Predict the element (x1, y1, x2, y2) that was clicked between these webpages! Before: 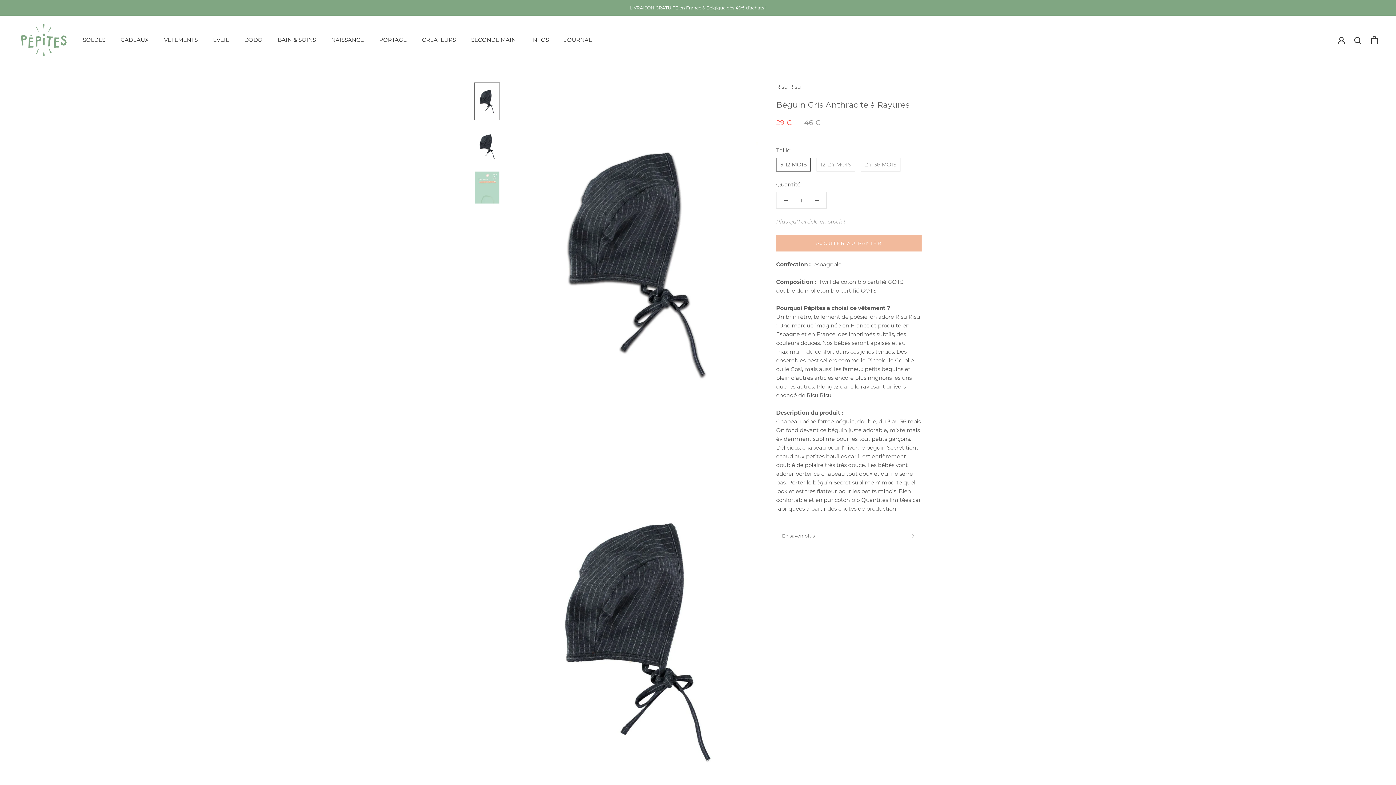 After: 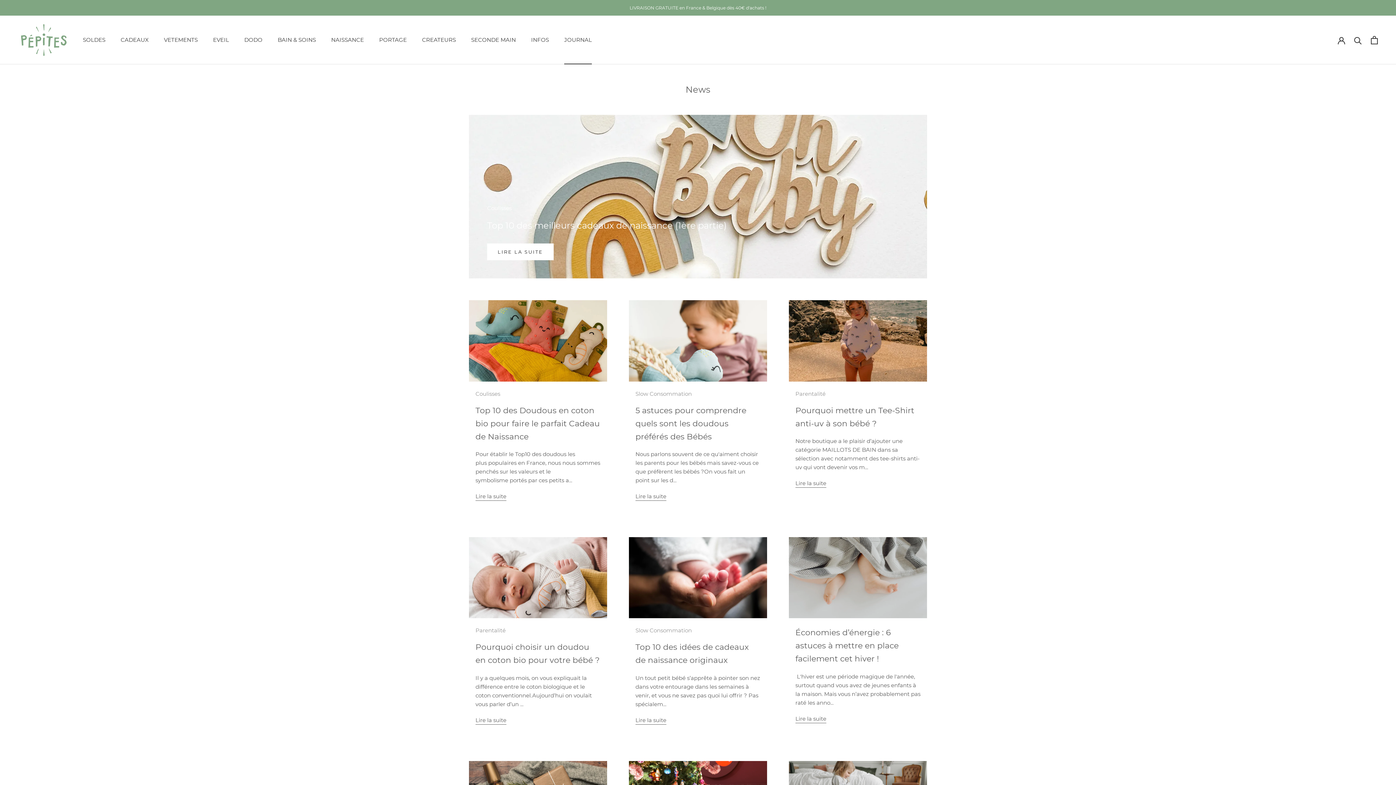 Action: label: INFOS bbox: (531, 36, 549, 43)